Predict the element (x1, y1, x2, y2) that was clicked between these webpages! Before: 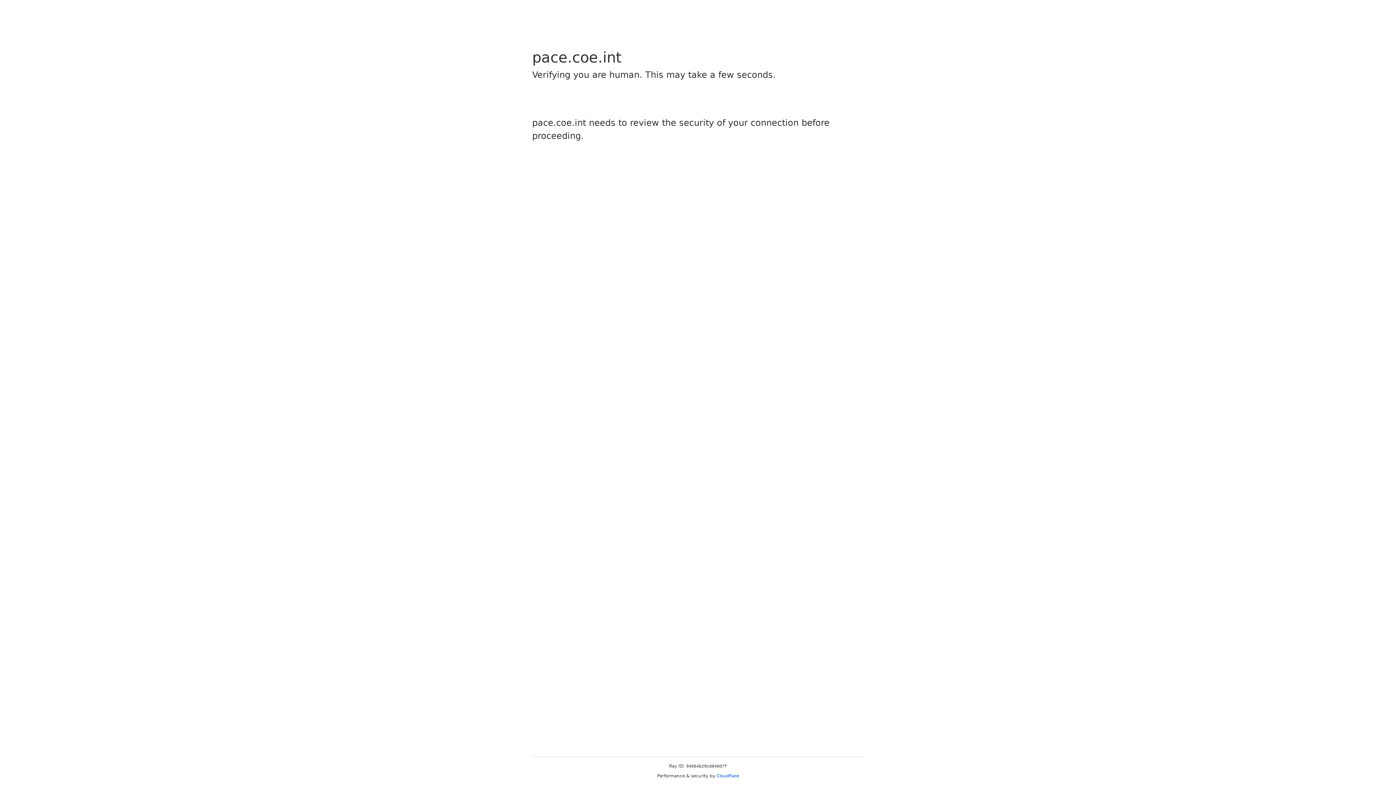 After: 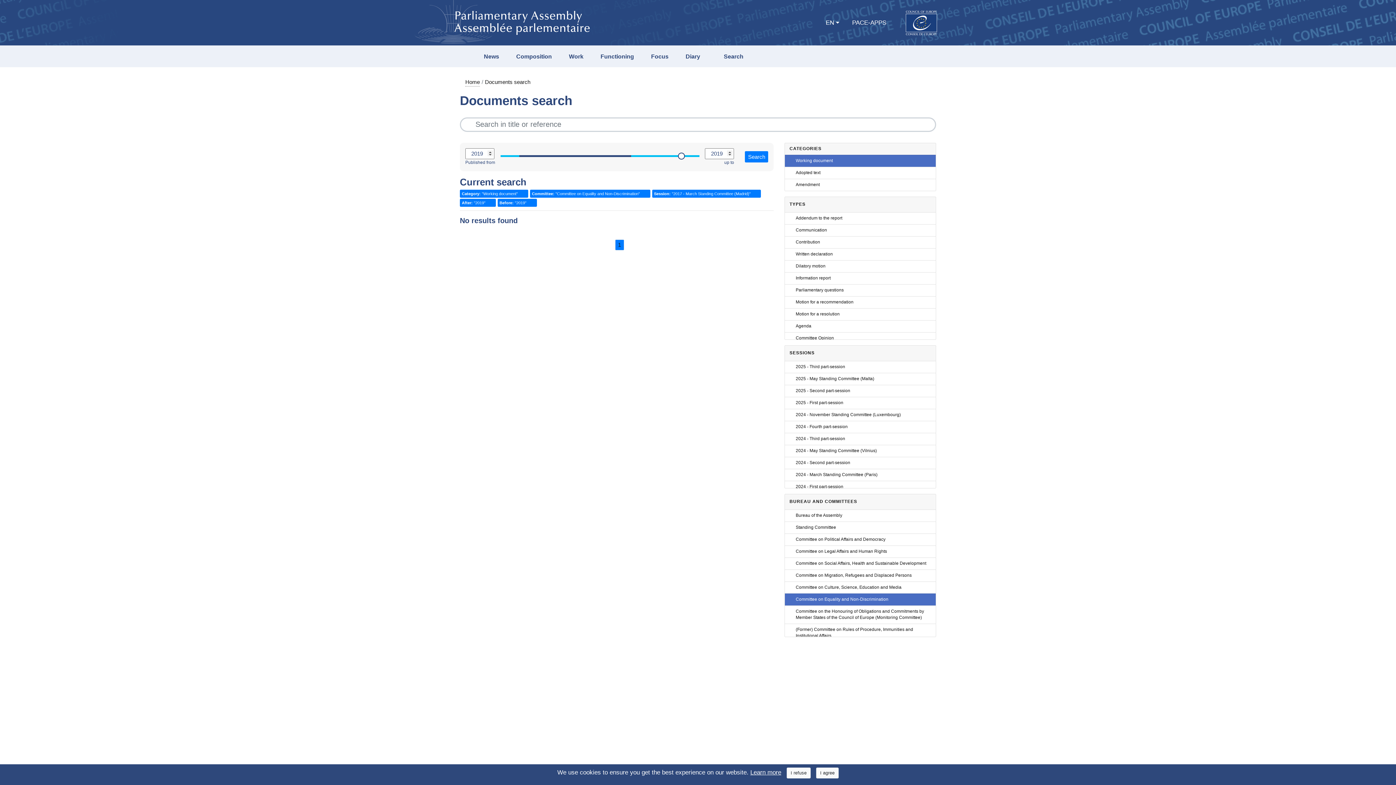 Action: label: Cloudflare bbox: (716, 773, 739, 778)